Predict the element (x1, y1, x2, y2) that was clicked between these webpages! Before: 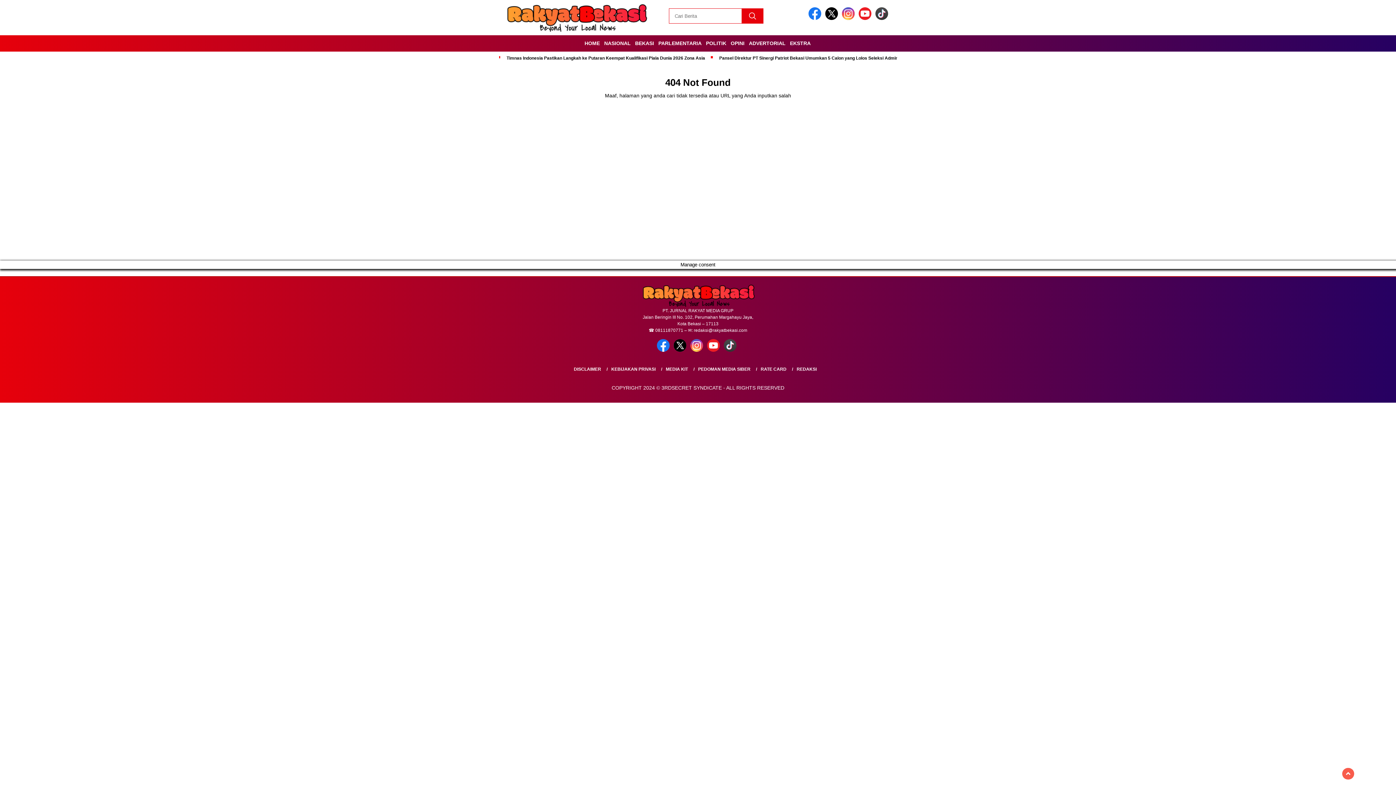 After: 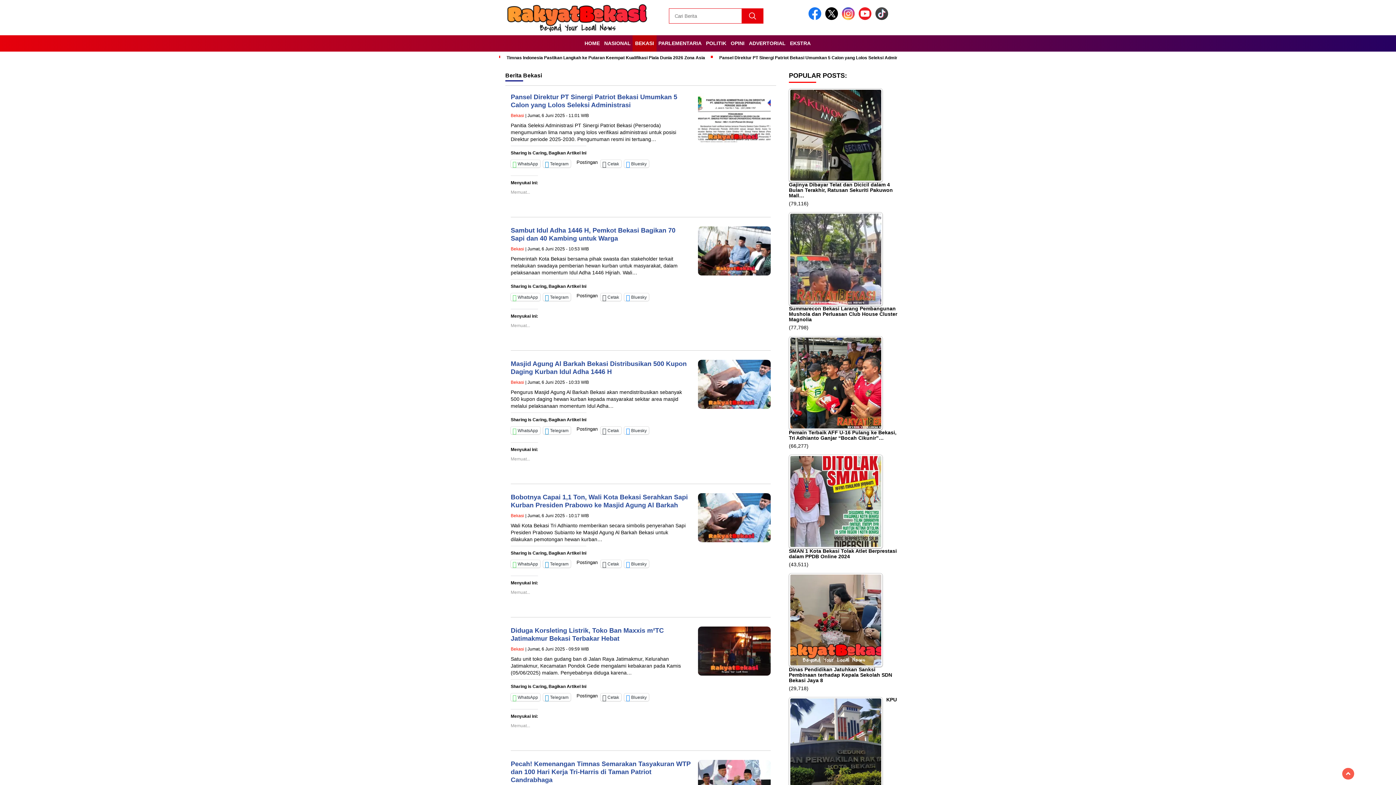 Action: label: BEKASI bbox: (632, 35, 656, 51)